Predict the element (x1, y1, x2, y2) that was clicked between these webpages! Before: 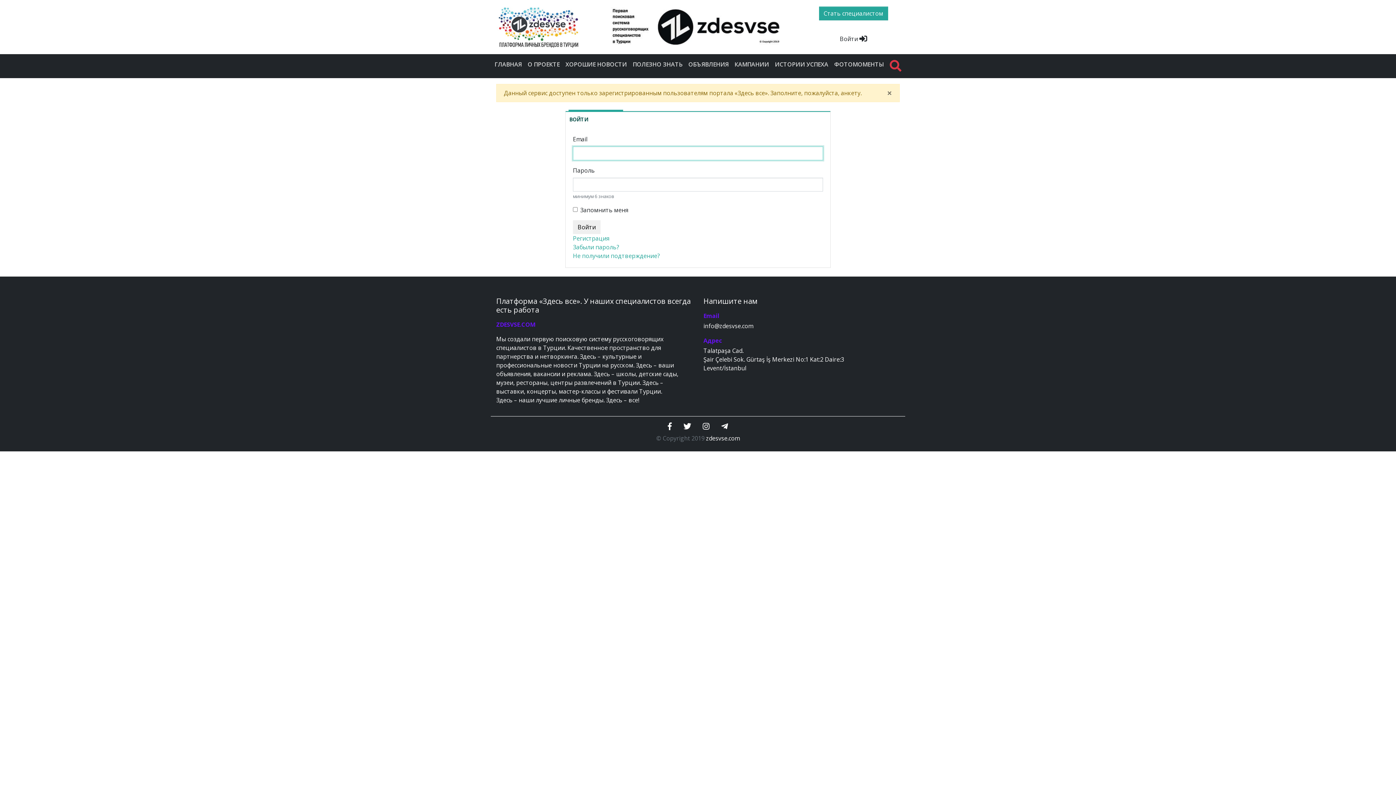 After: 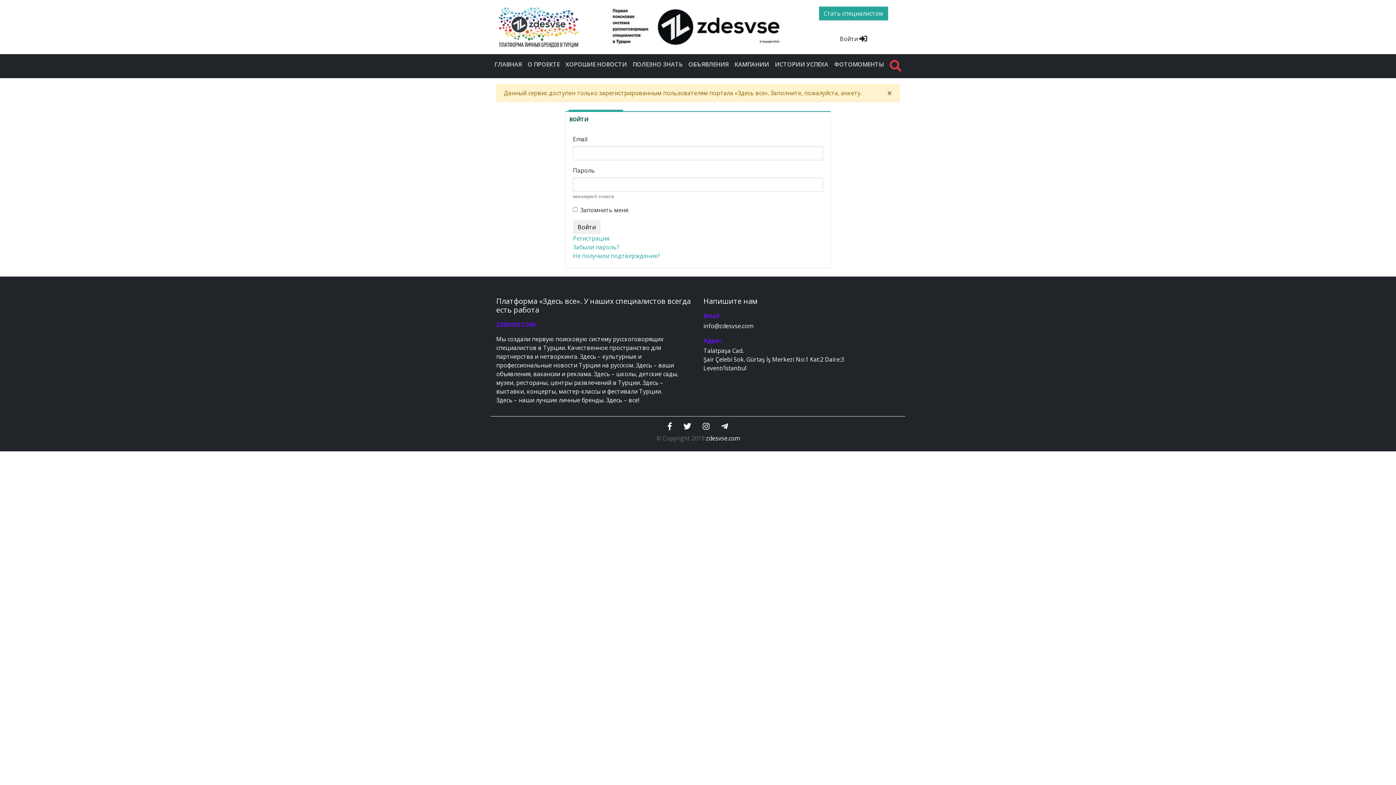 Action: bbox: (702, 422, 709, 430)